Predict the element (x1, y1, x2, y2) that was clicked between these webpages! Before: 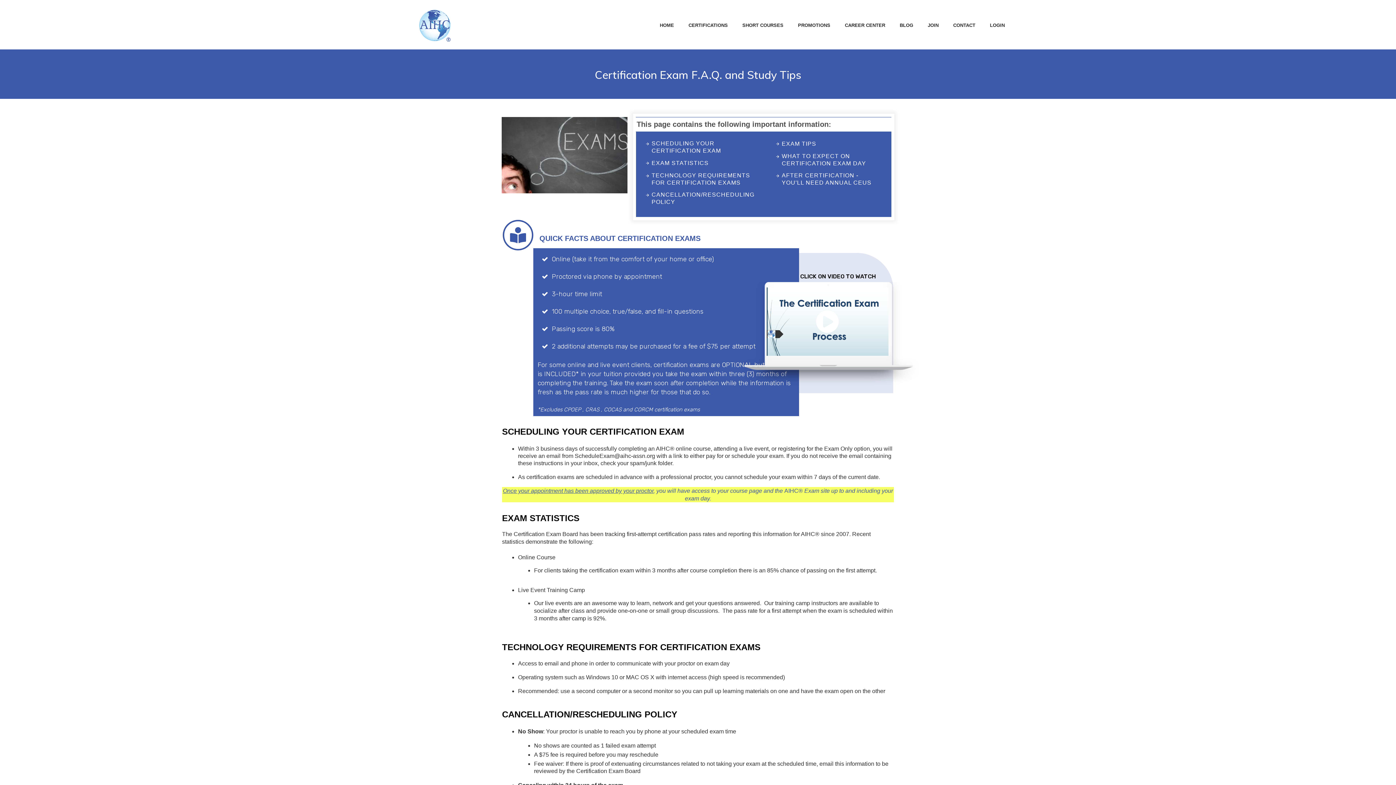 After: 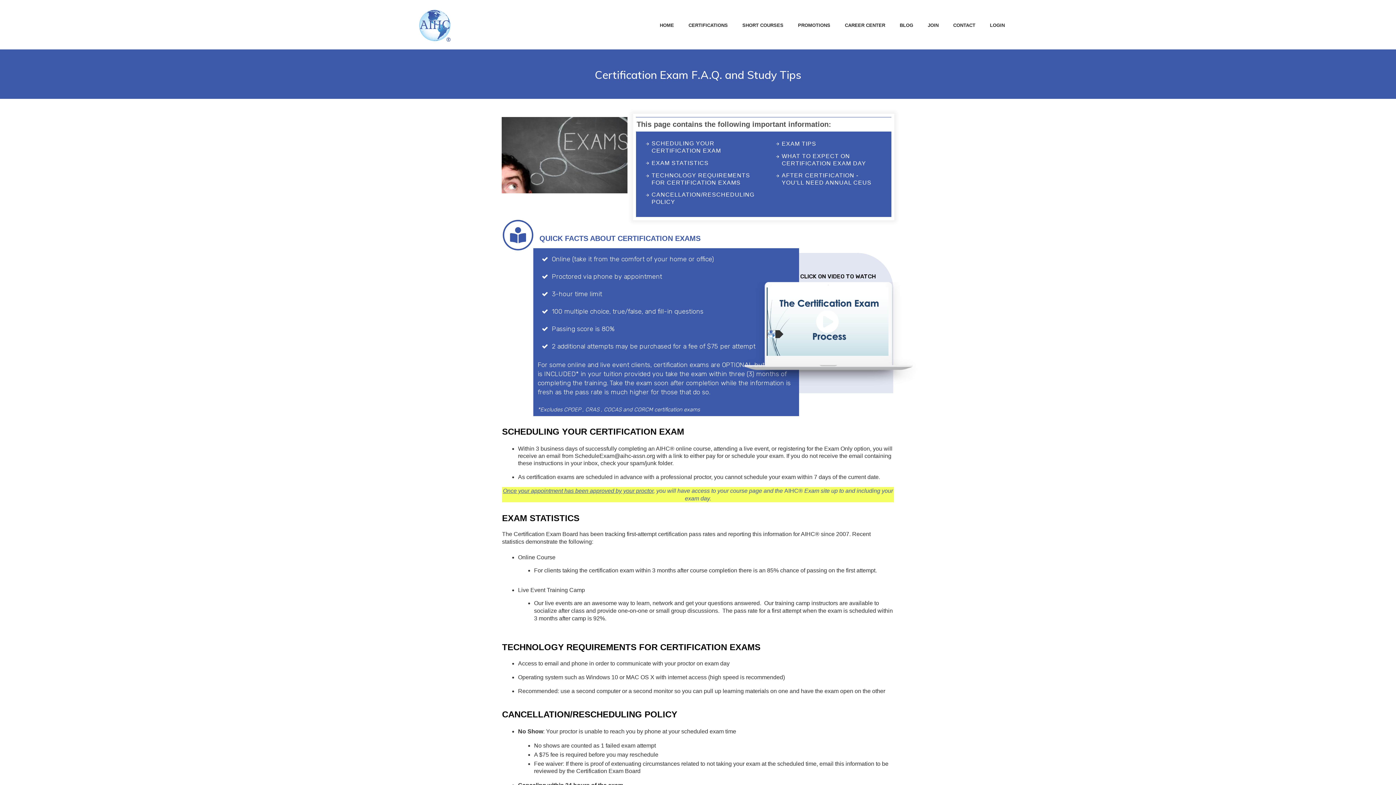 Action: bbox: (416, 7, 453, 43)